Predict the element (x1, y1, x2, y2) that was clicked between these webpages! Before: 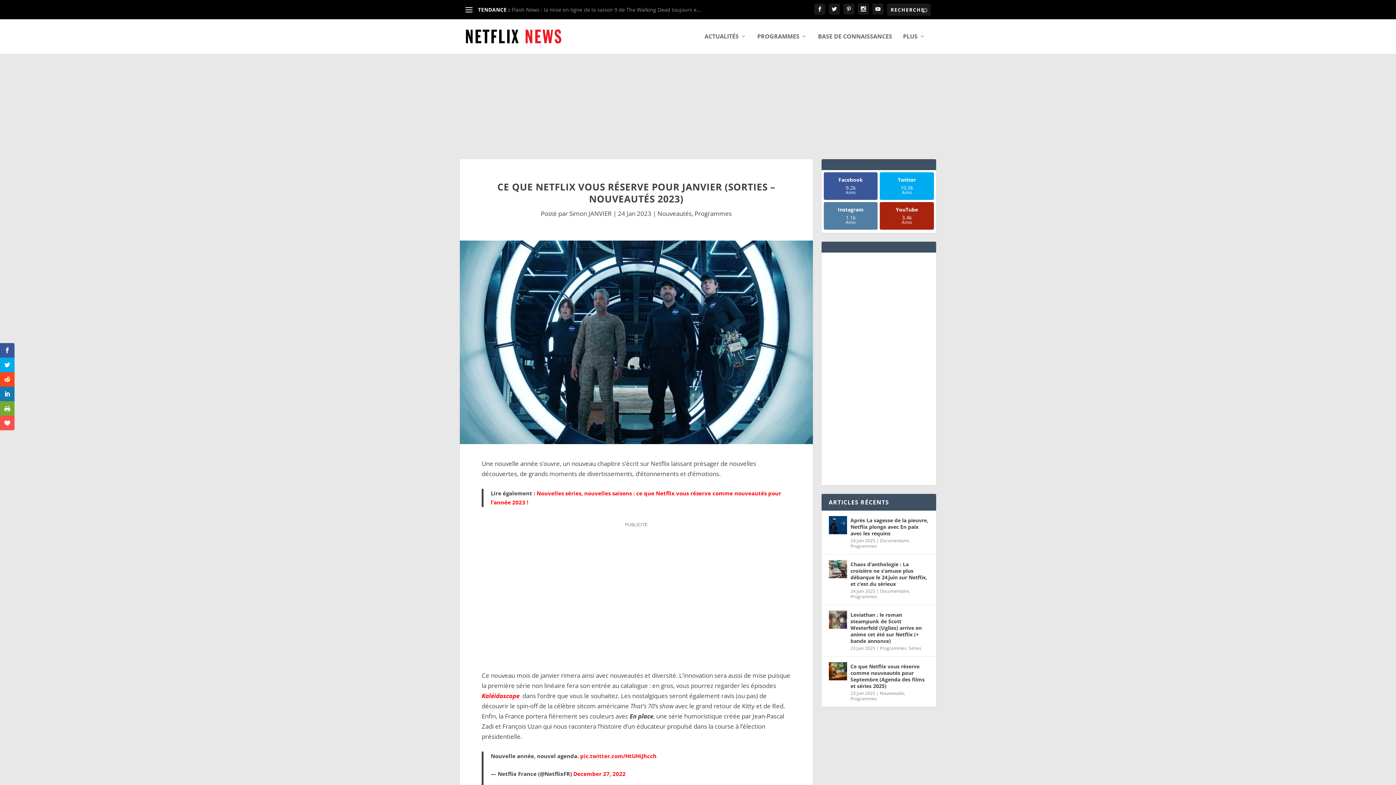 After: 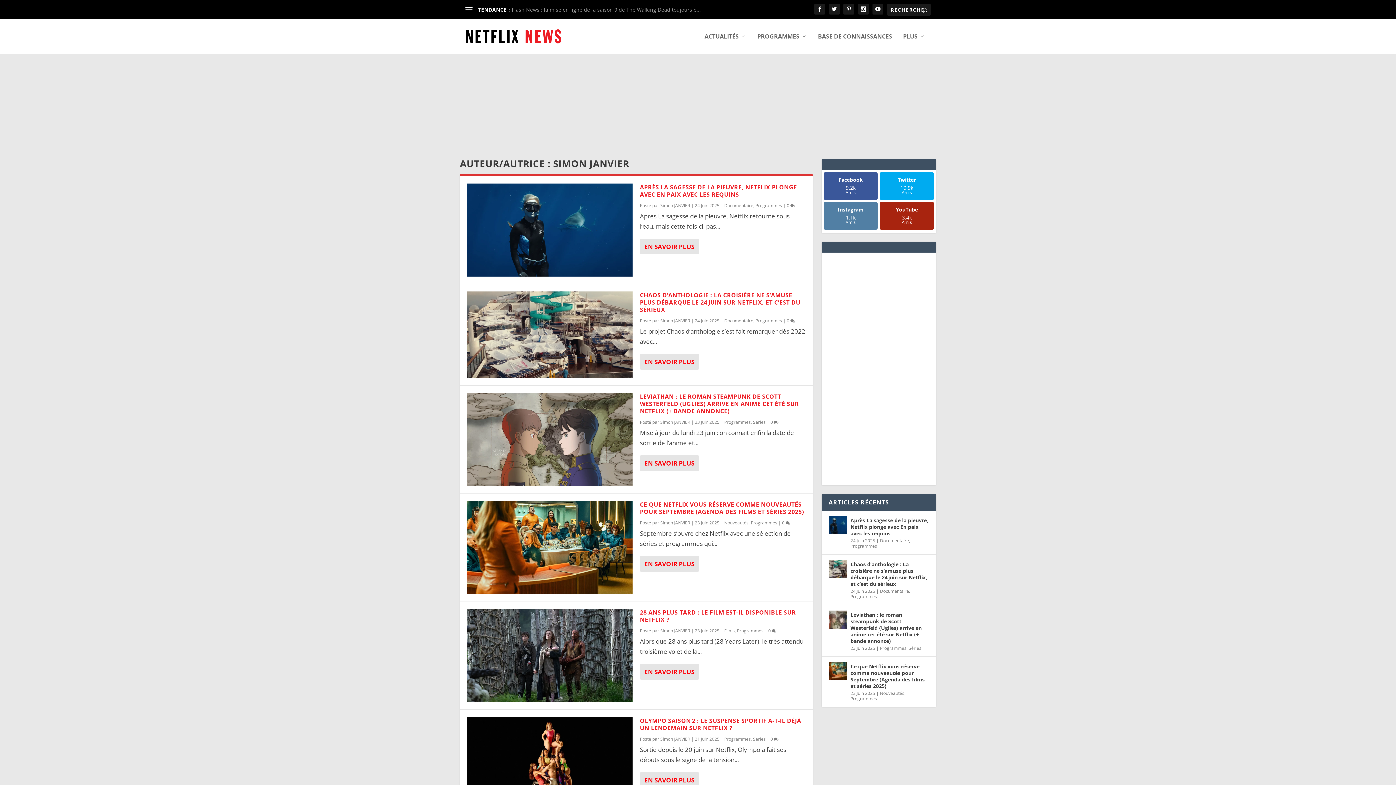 Action: bbox: (569, 209, 611, 217) label: Simon JANVIER